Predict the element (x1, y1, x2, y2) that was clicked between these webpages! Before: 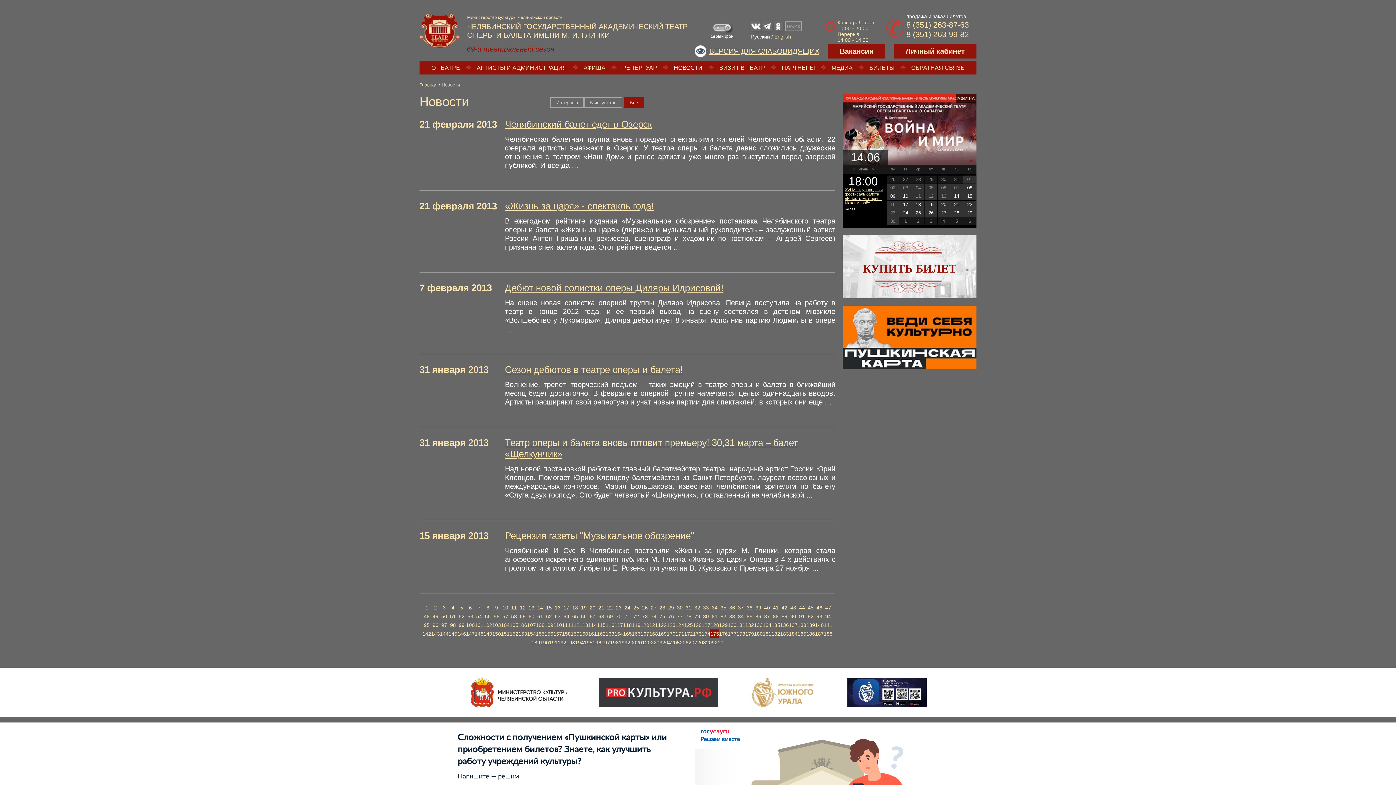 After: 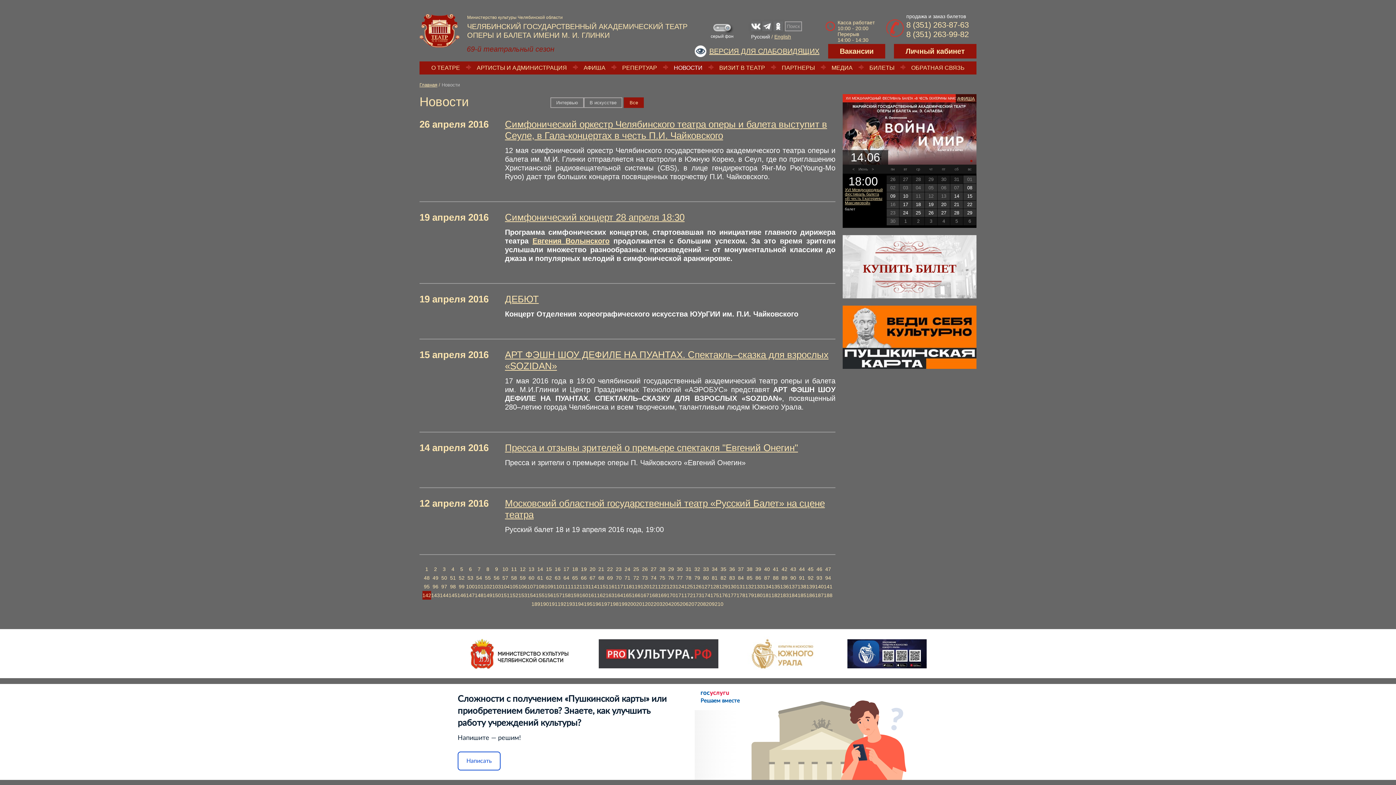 Action: bbox: (422, 629, 431, 638) label: 142